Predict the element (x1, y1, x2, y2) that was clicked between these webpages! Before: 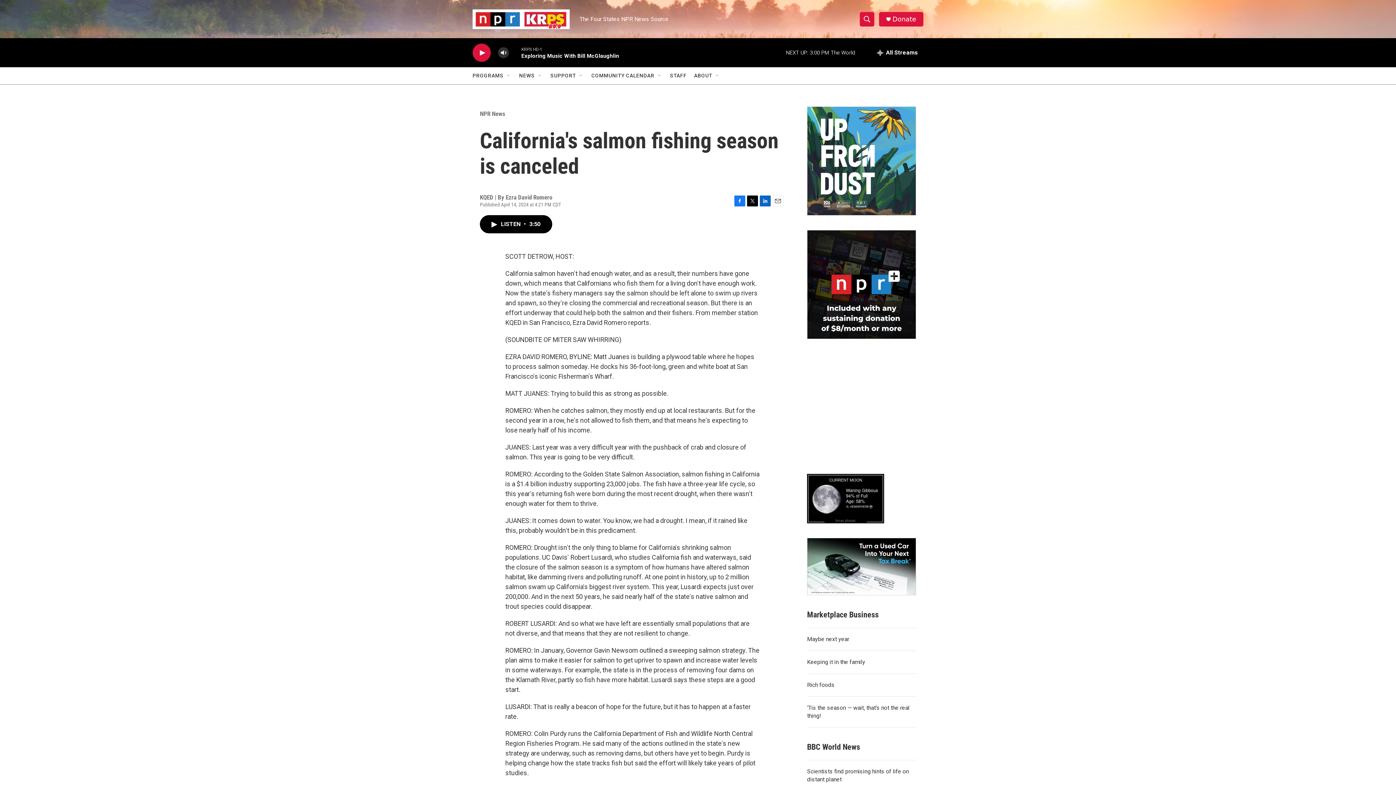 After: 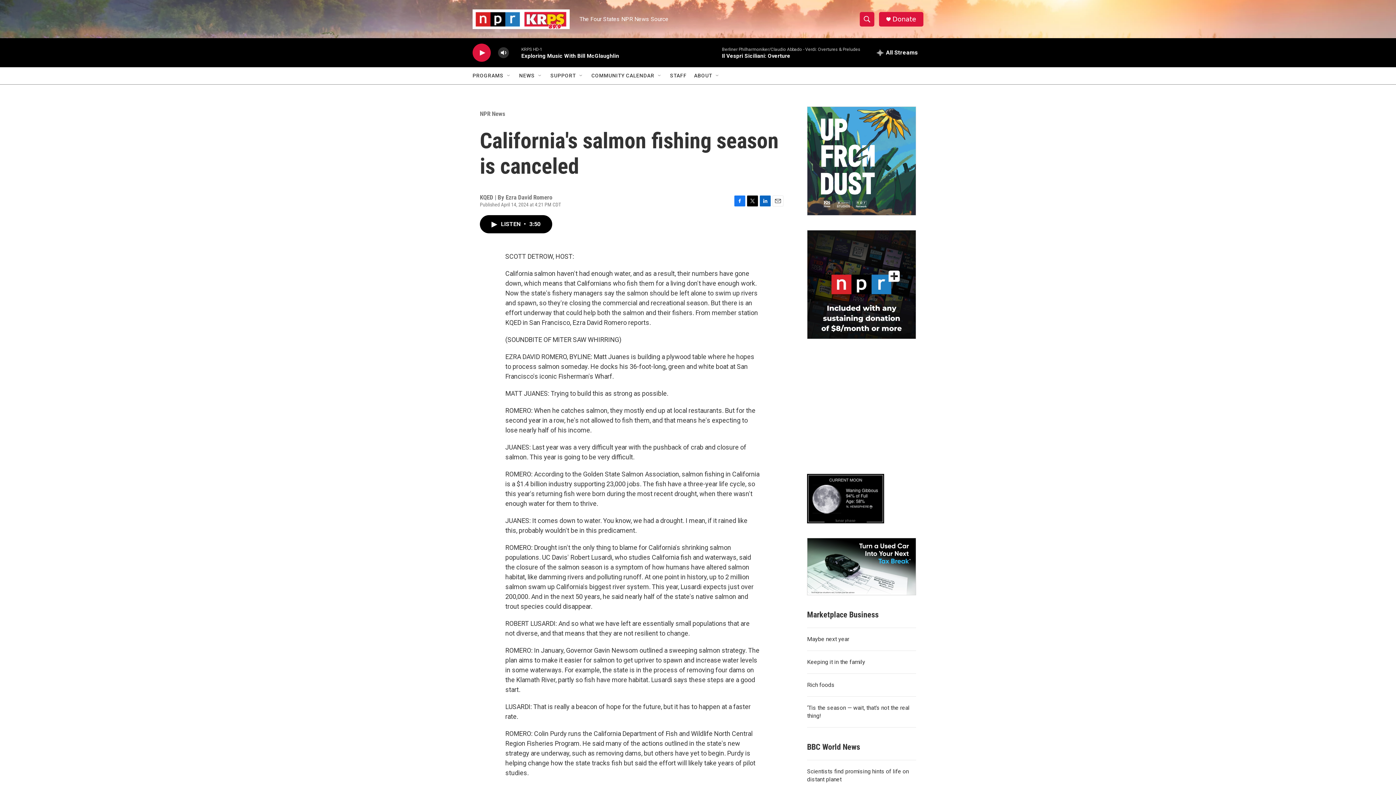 Action: bbox: (807, 481, 884, 530)